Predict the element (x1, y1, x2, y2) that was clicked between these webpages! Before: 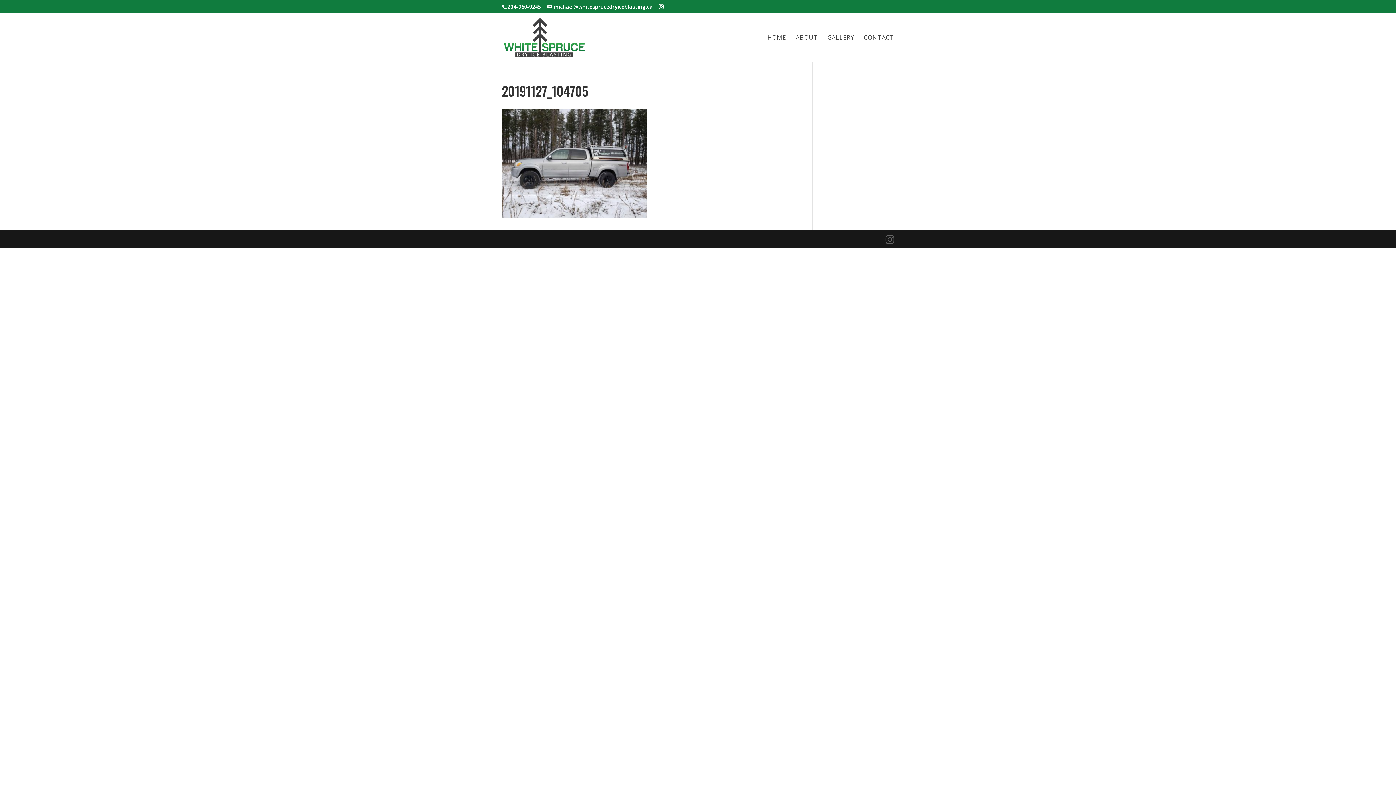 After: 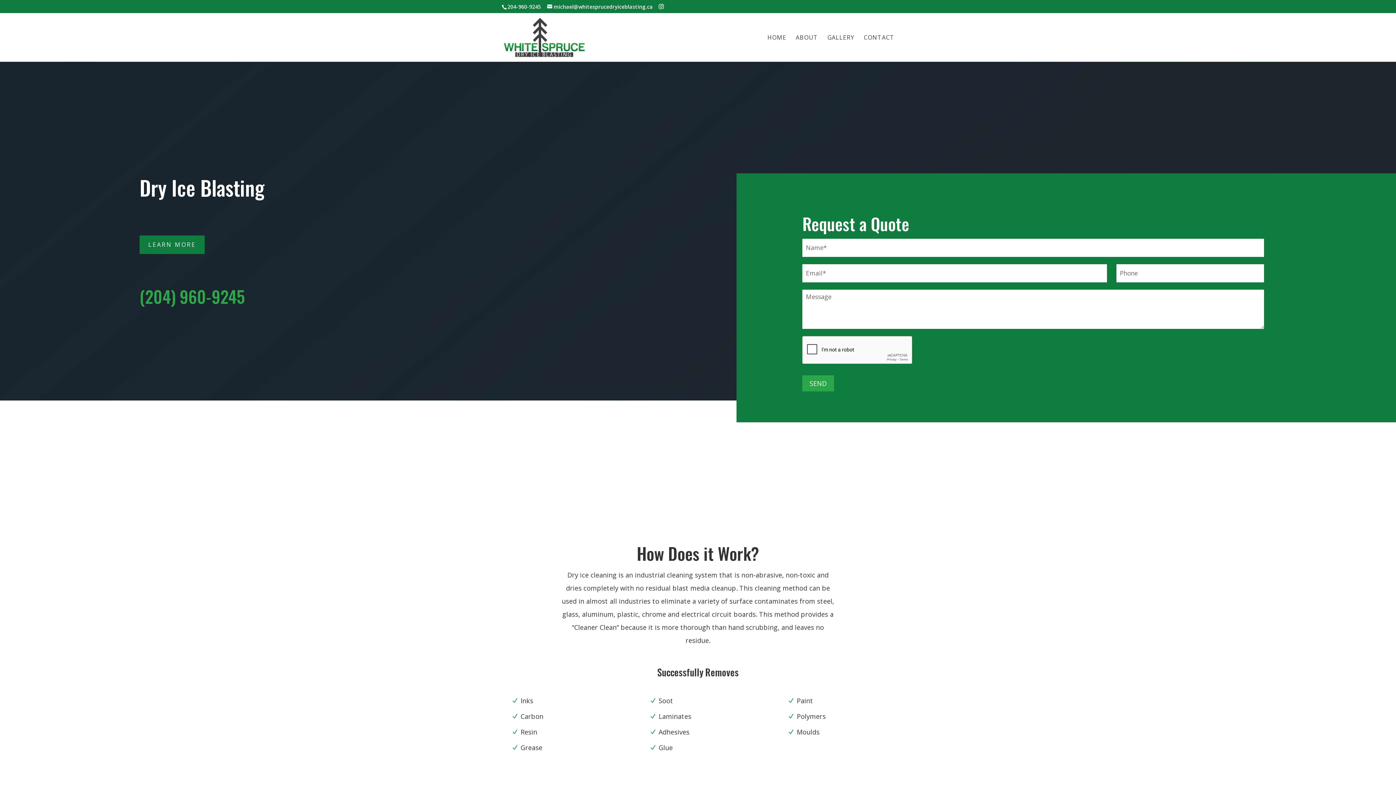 Action: bbox: (503, 32, 585, 40)